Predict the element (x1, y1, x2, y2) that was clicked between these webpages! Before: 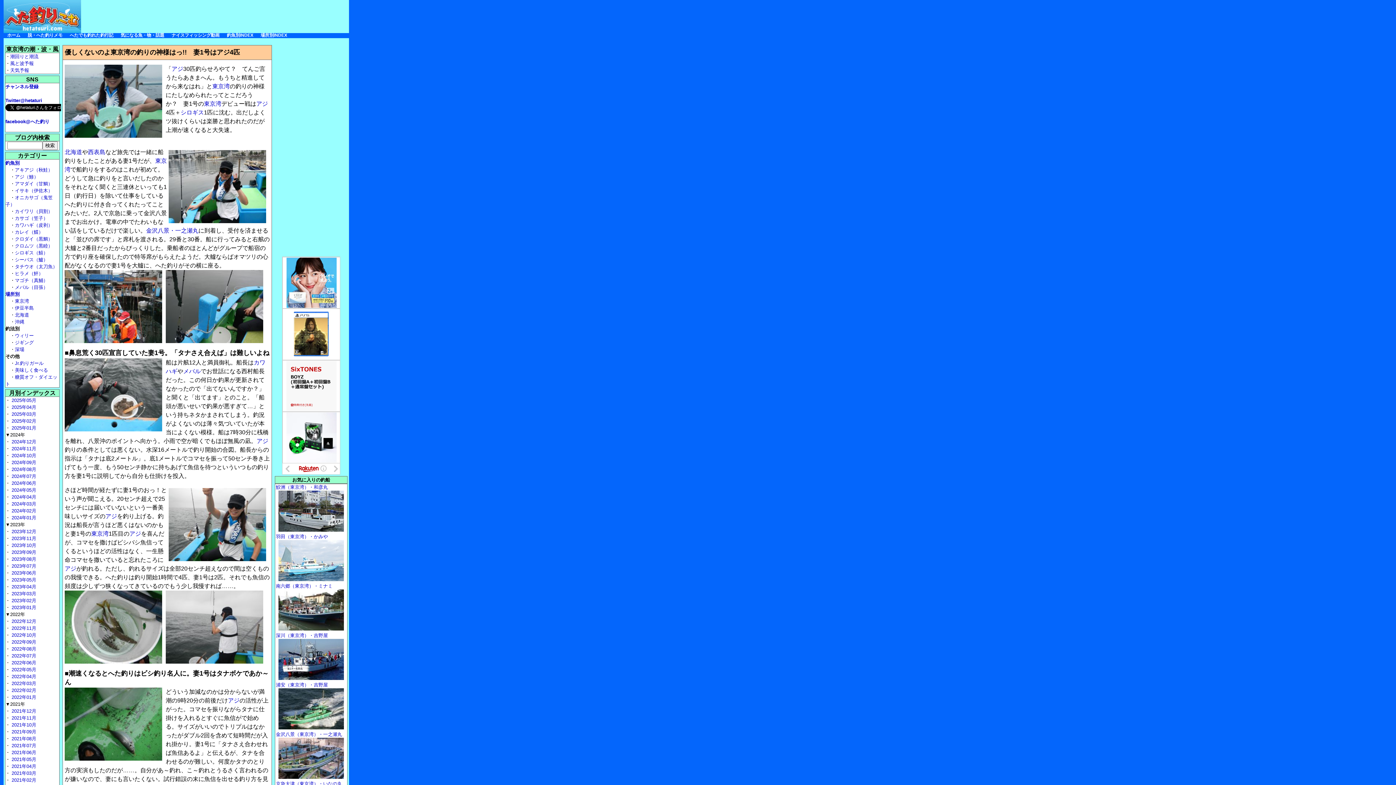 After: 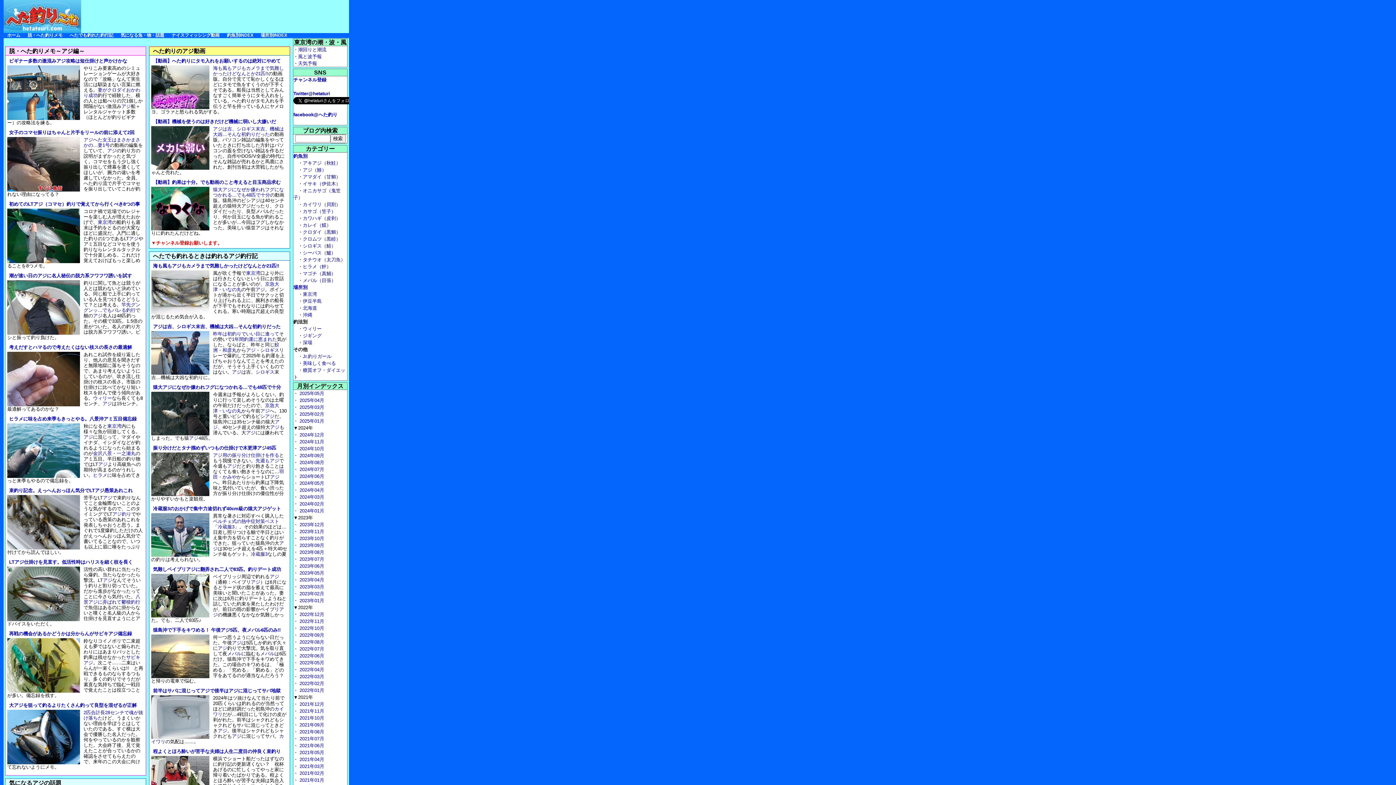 Action: bbox: (14, 174, 38, 179) label: アジ（鯵）